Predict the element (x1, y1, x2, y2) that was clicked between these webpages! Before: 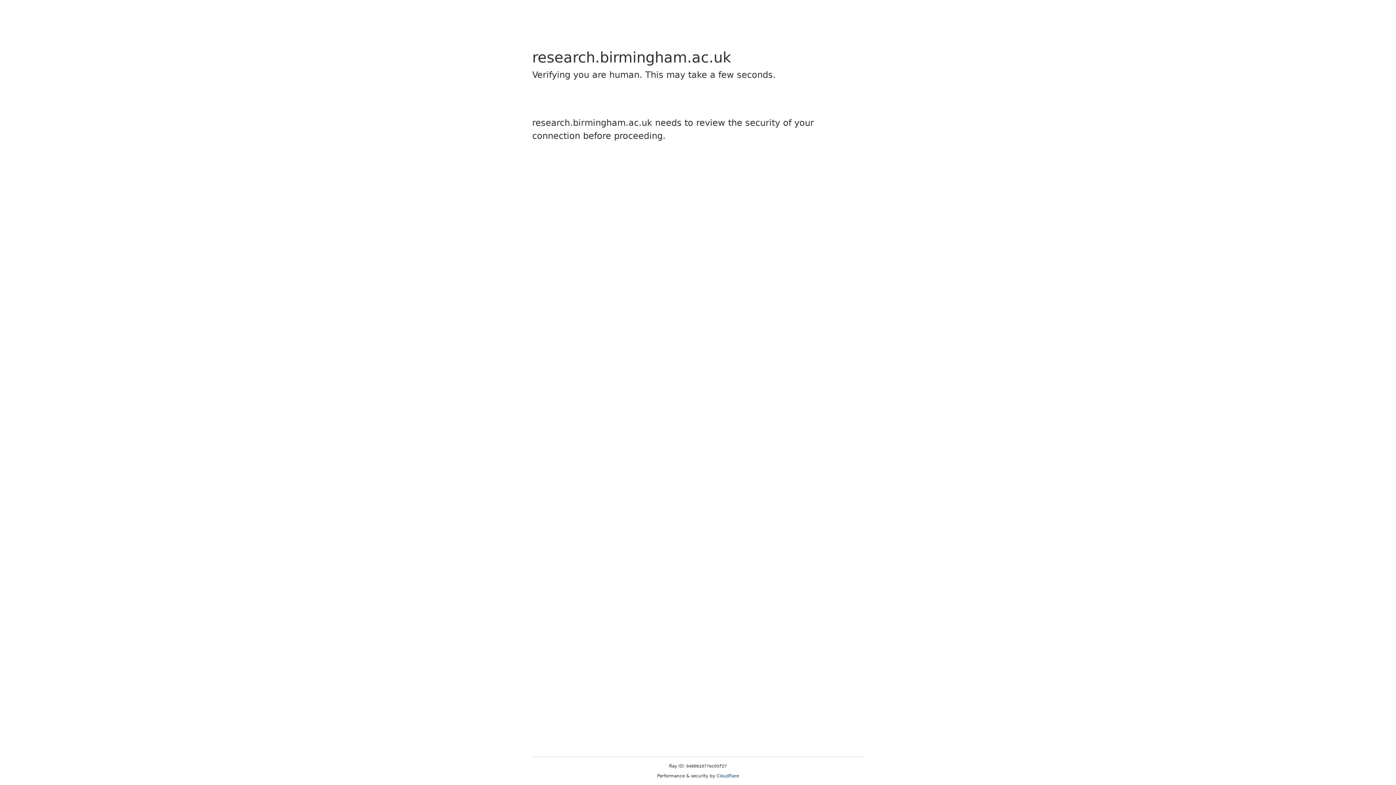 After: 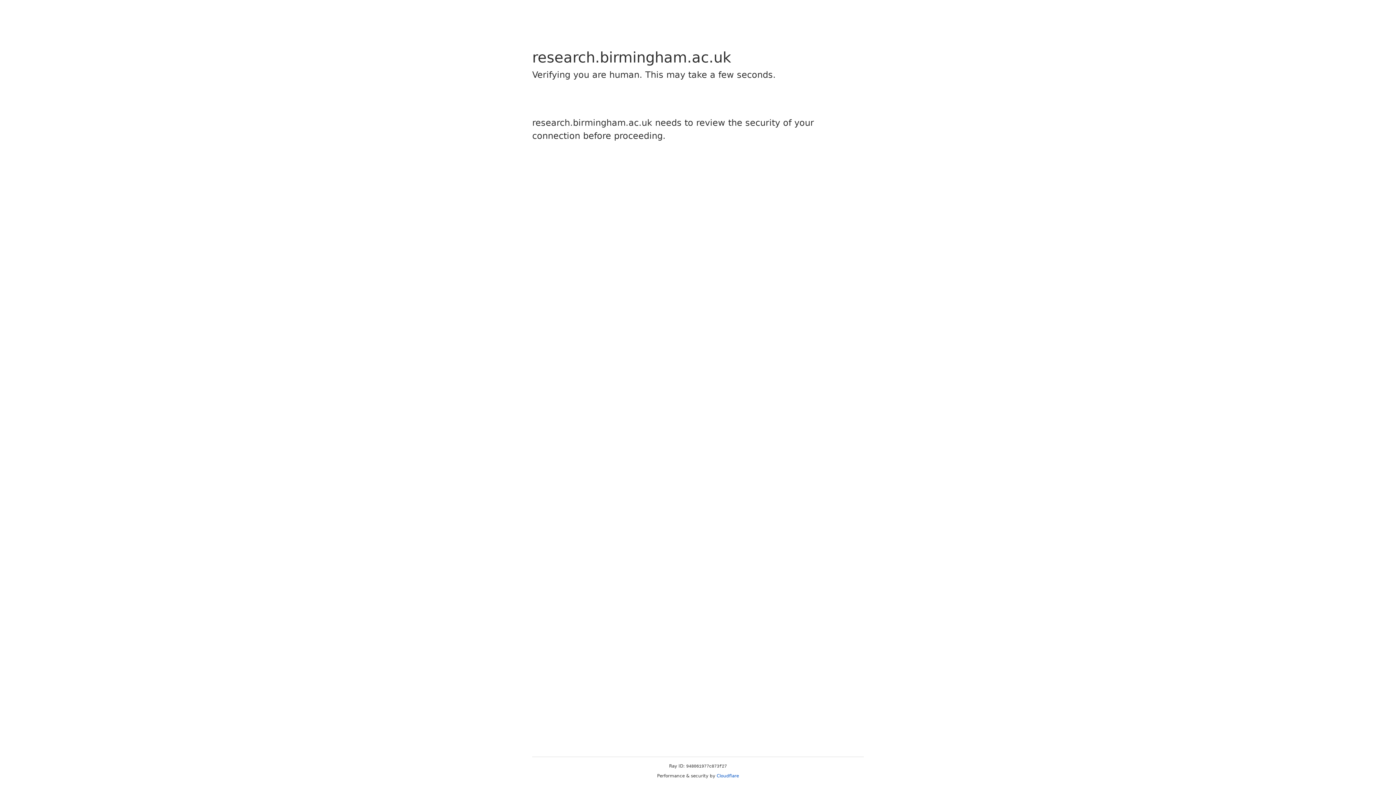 Action: label: Cloudflare bbox: (716, 773, 739, 778)